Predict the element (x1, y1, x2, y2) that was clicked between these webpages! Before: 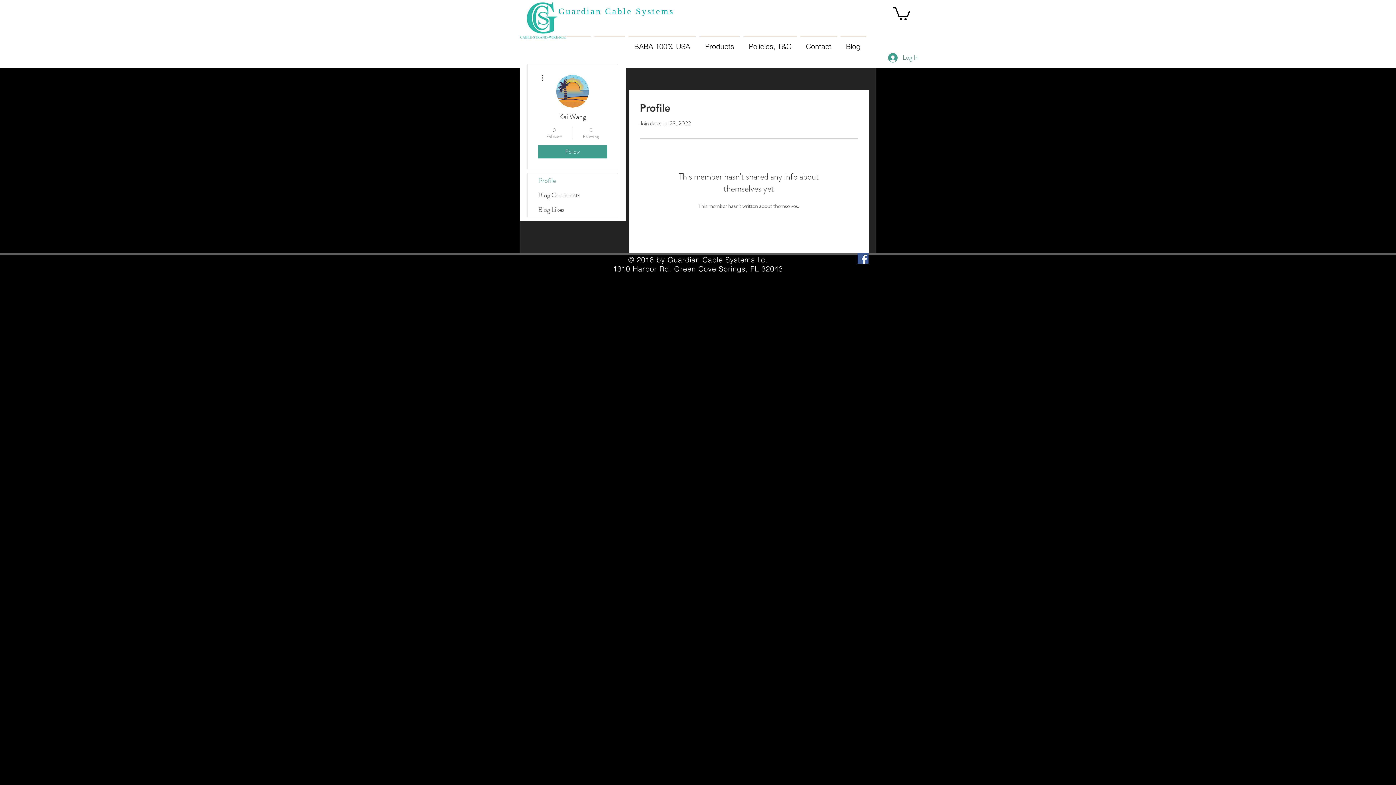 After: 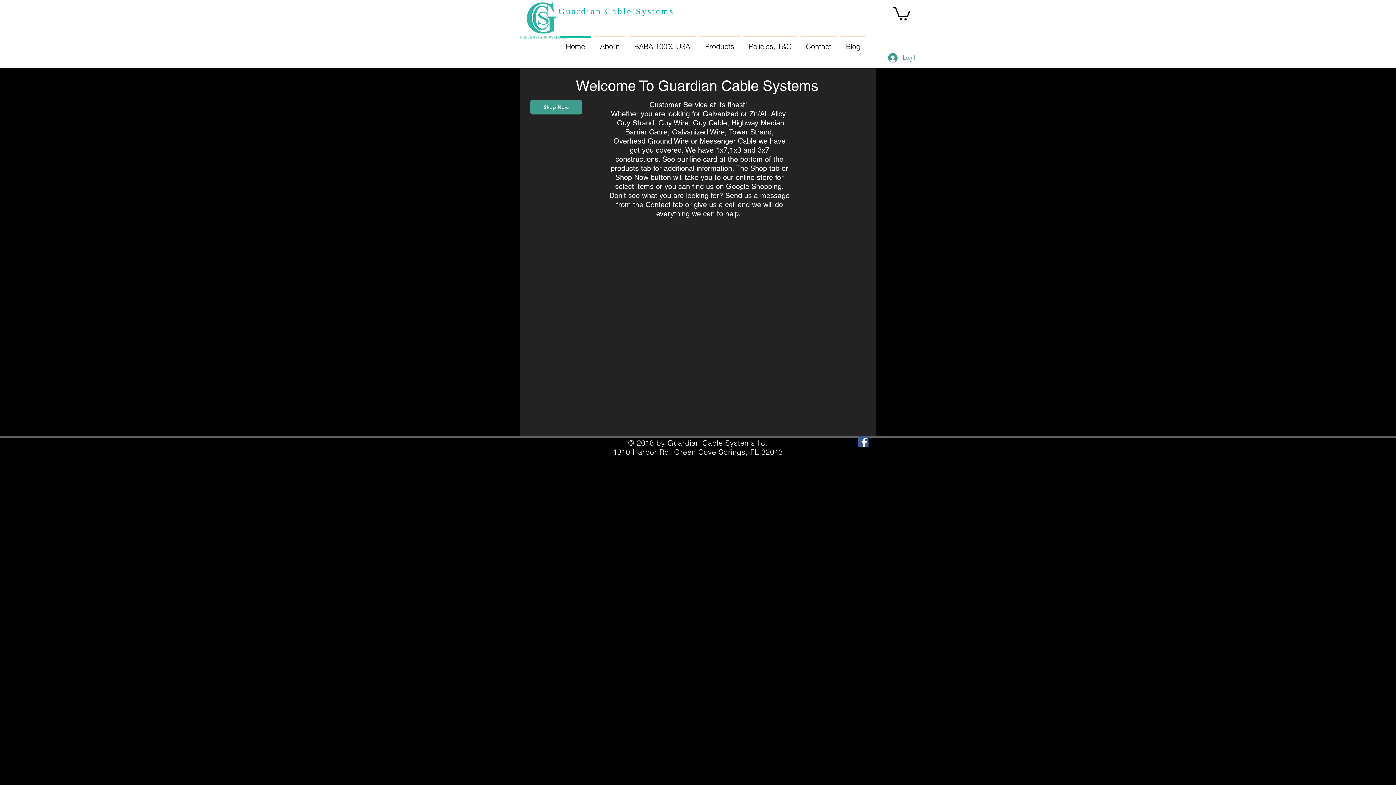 Action: bbox: (520, 1, 566, 38)